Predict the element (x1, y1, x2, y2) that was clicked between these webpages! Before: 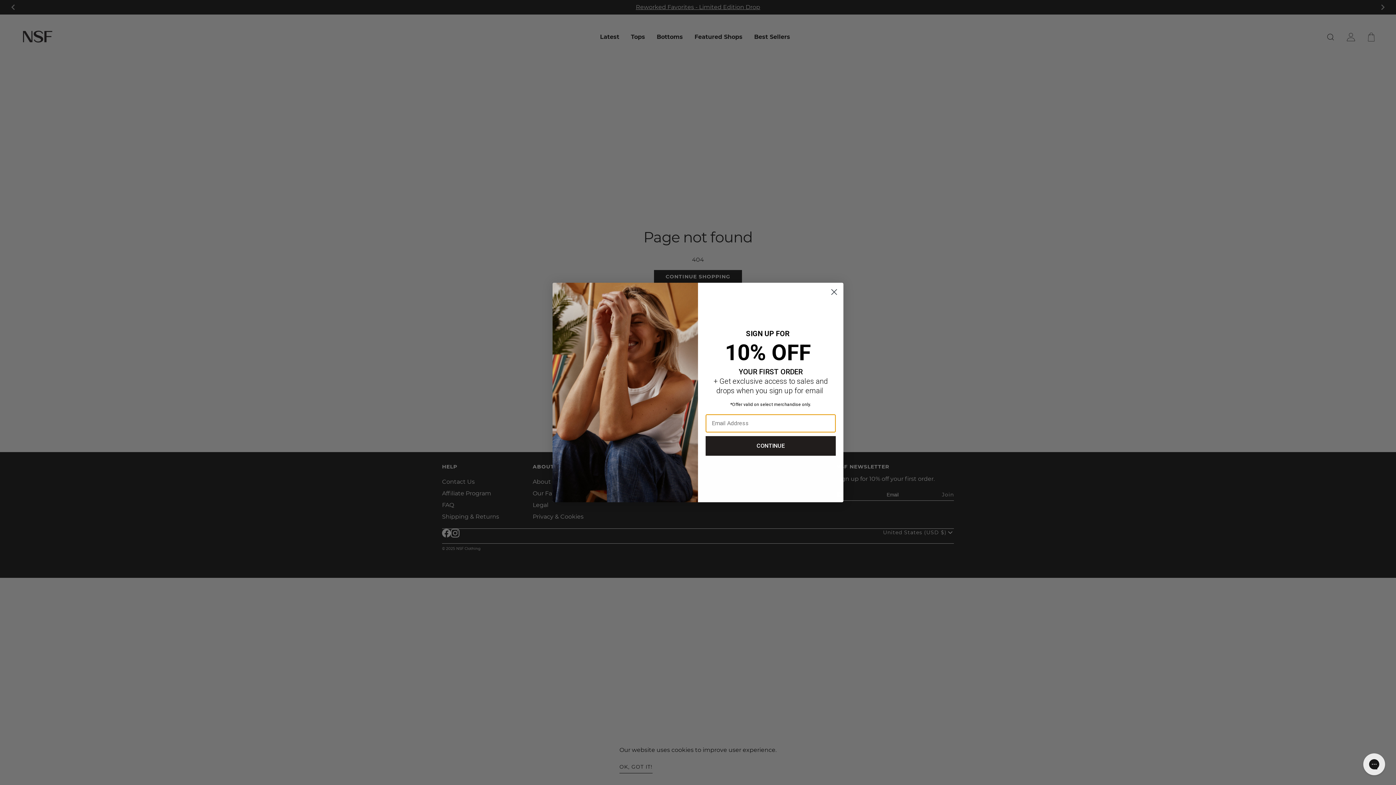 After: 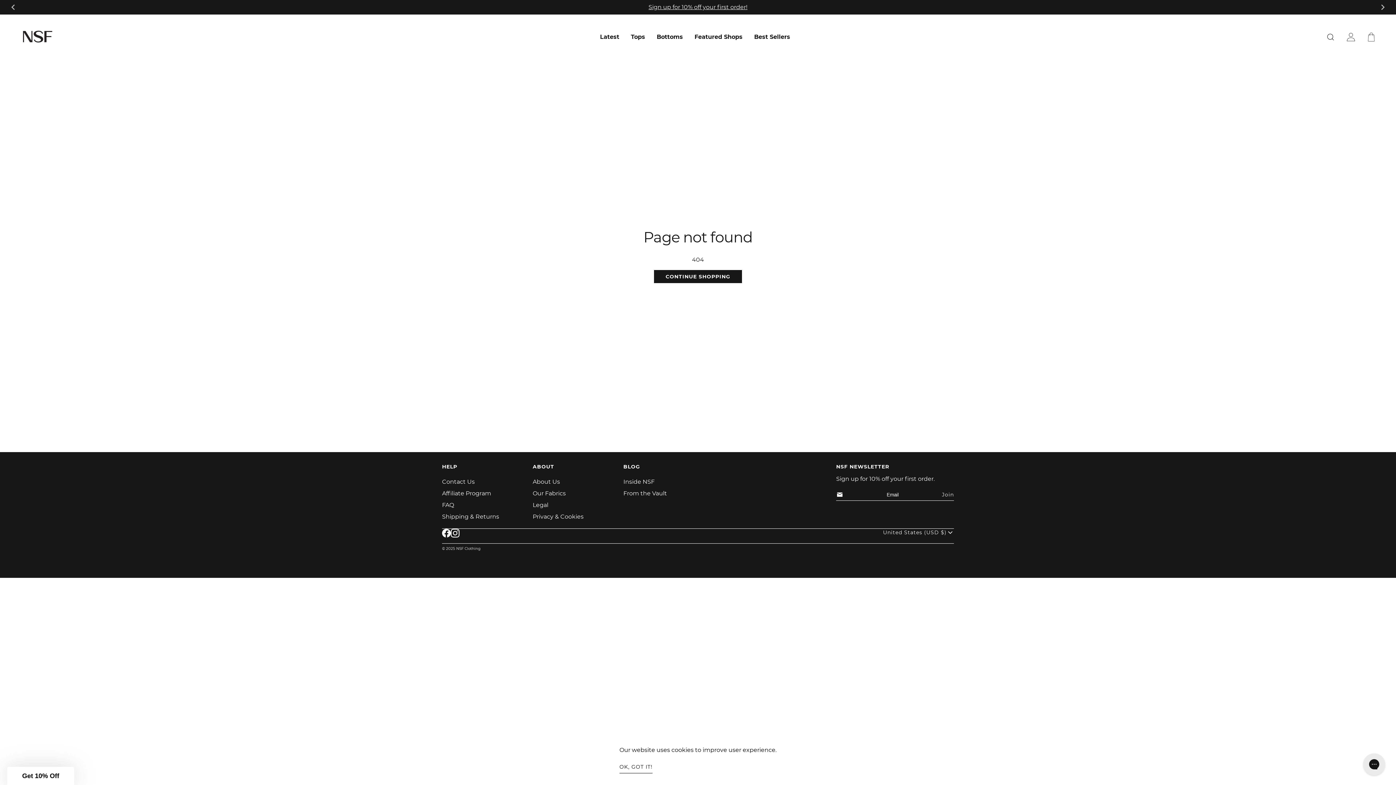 Action: bbox: (828, 285, 840, 298) label: Close dialog